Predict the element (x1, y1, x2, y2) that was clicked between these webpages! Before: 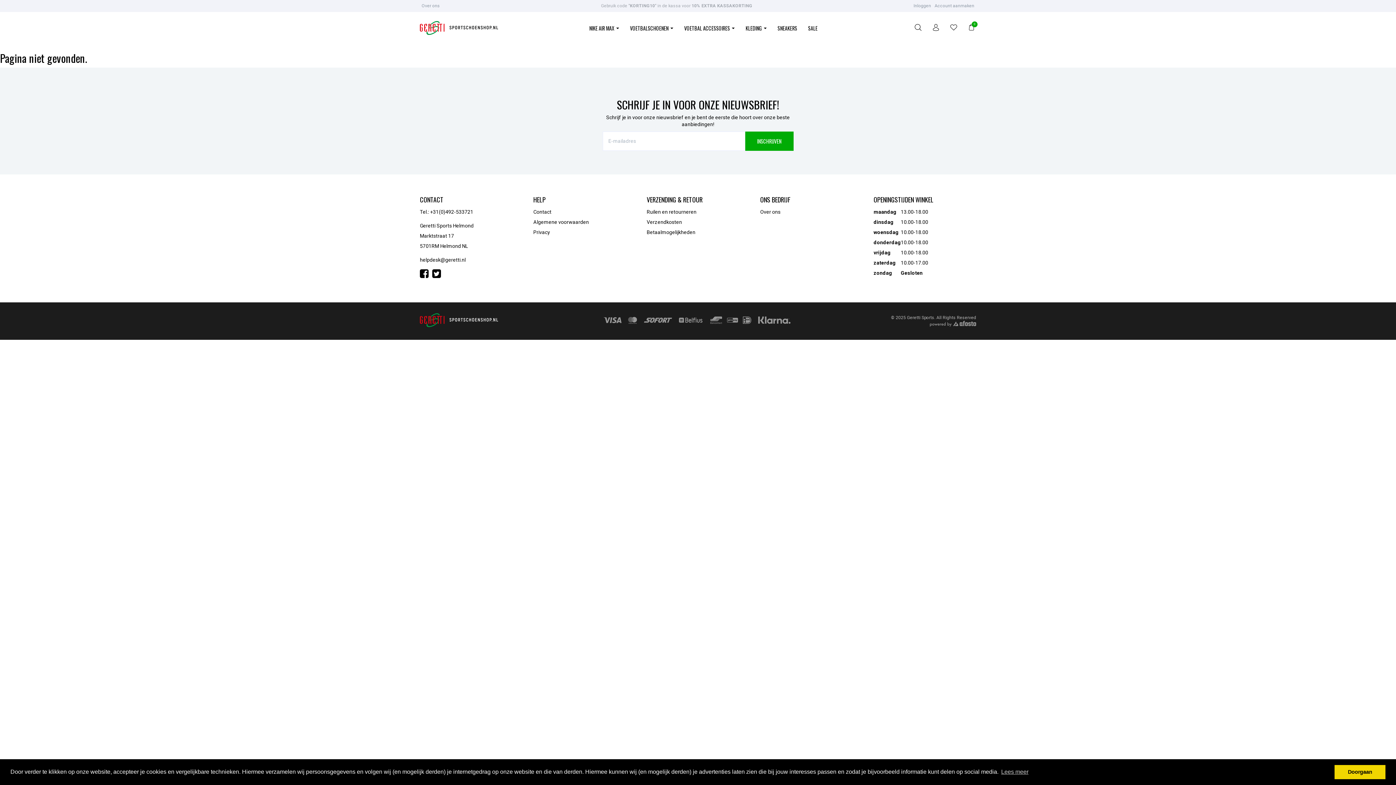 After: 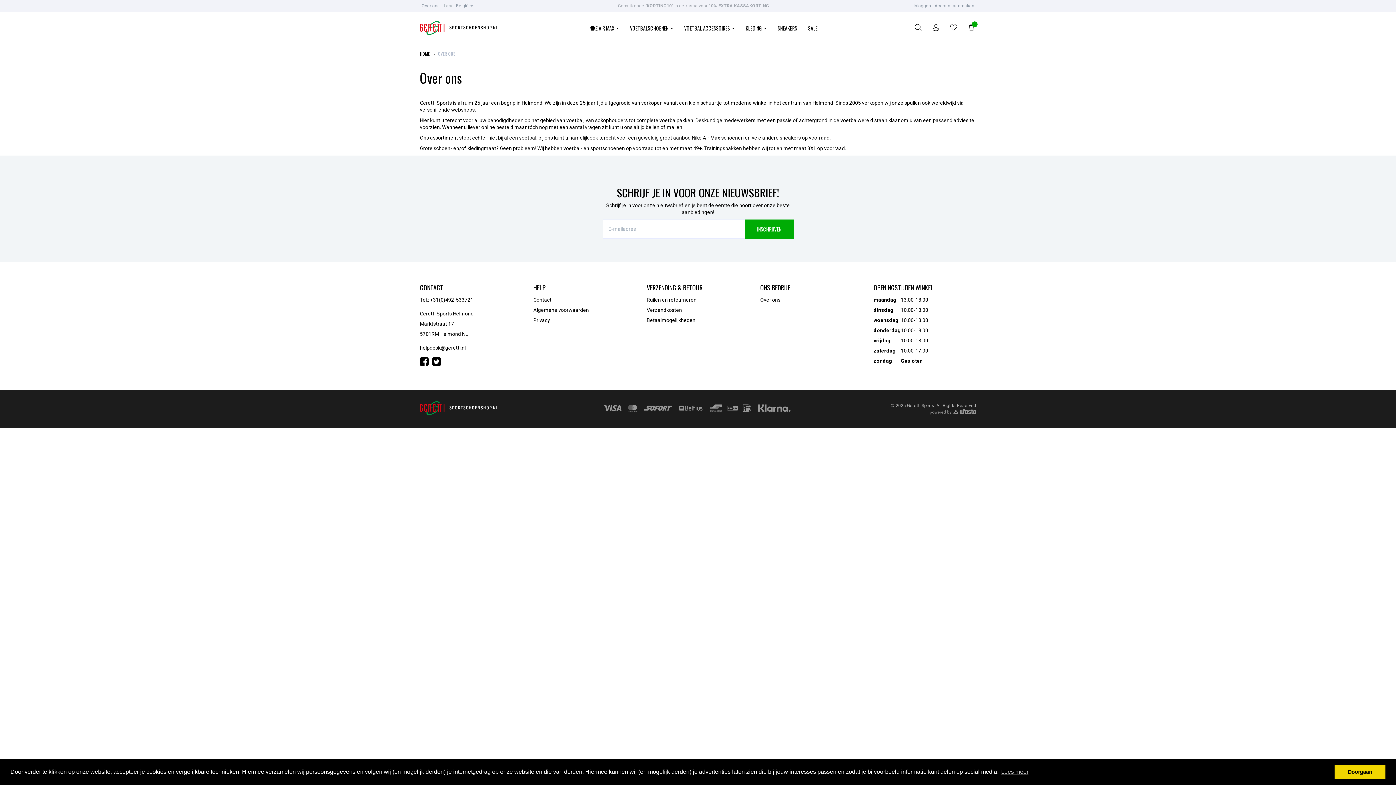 Action: label: Over ons bbox: (421, 3, 440, 8)